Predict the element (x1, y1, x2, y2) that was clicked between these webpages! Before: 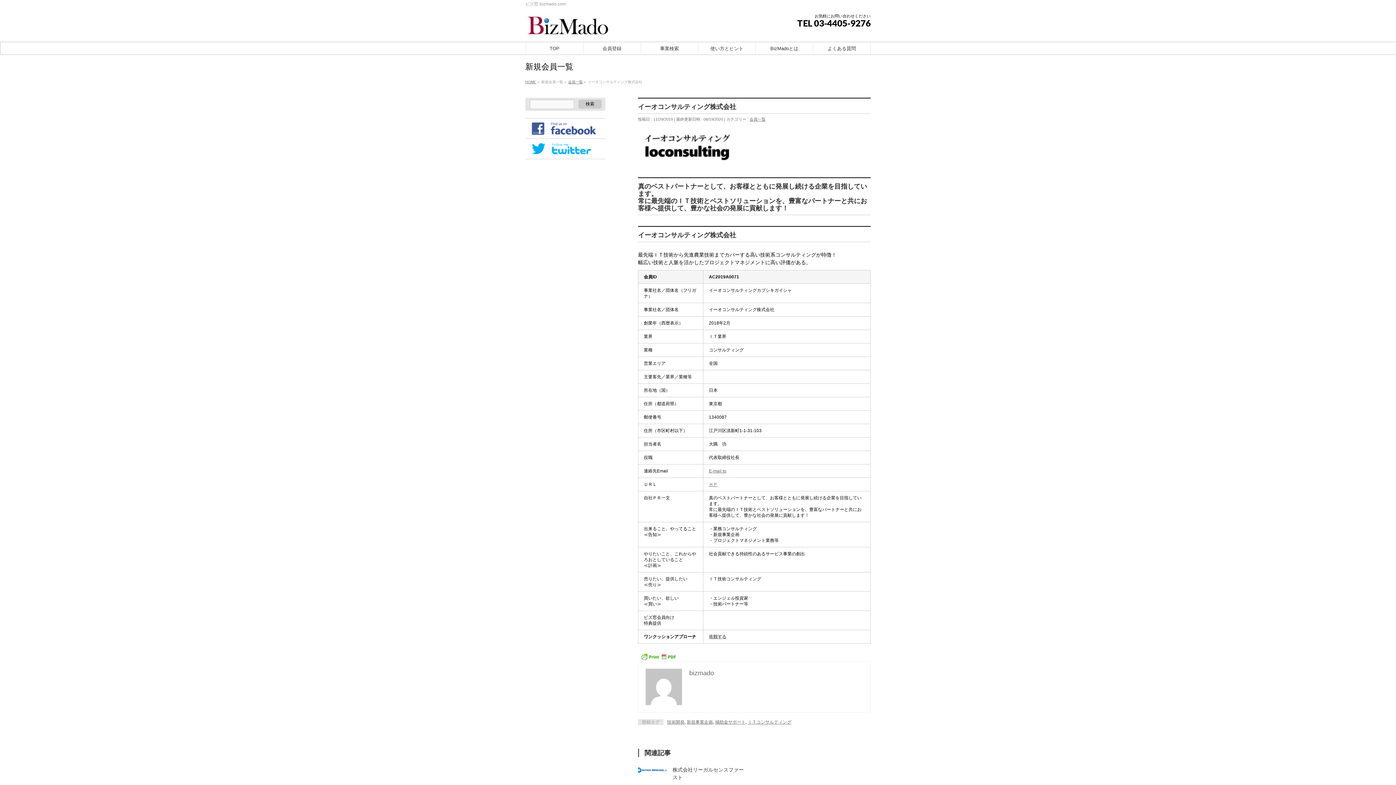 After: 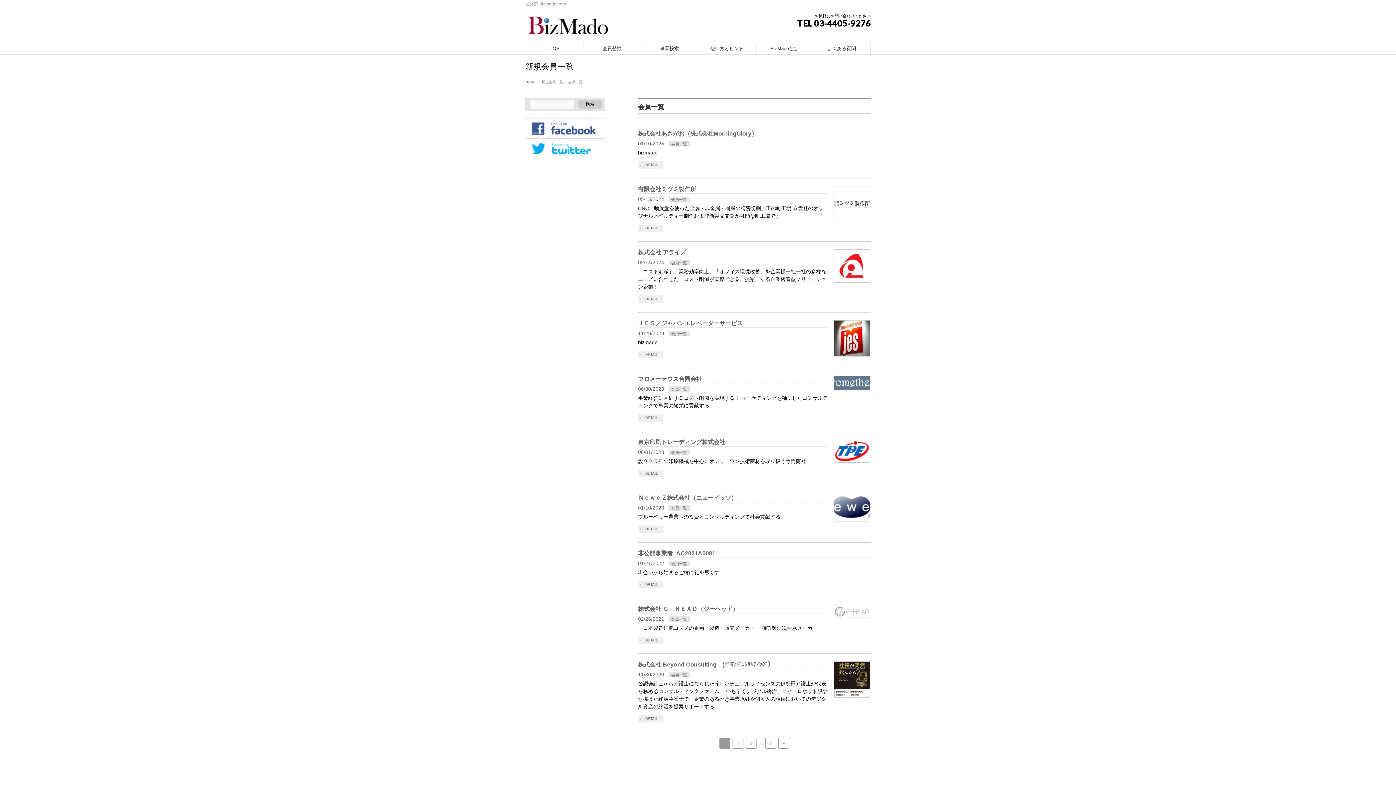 Action: bbox: (749, 117, 765, 121) label: 会員一覧